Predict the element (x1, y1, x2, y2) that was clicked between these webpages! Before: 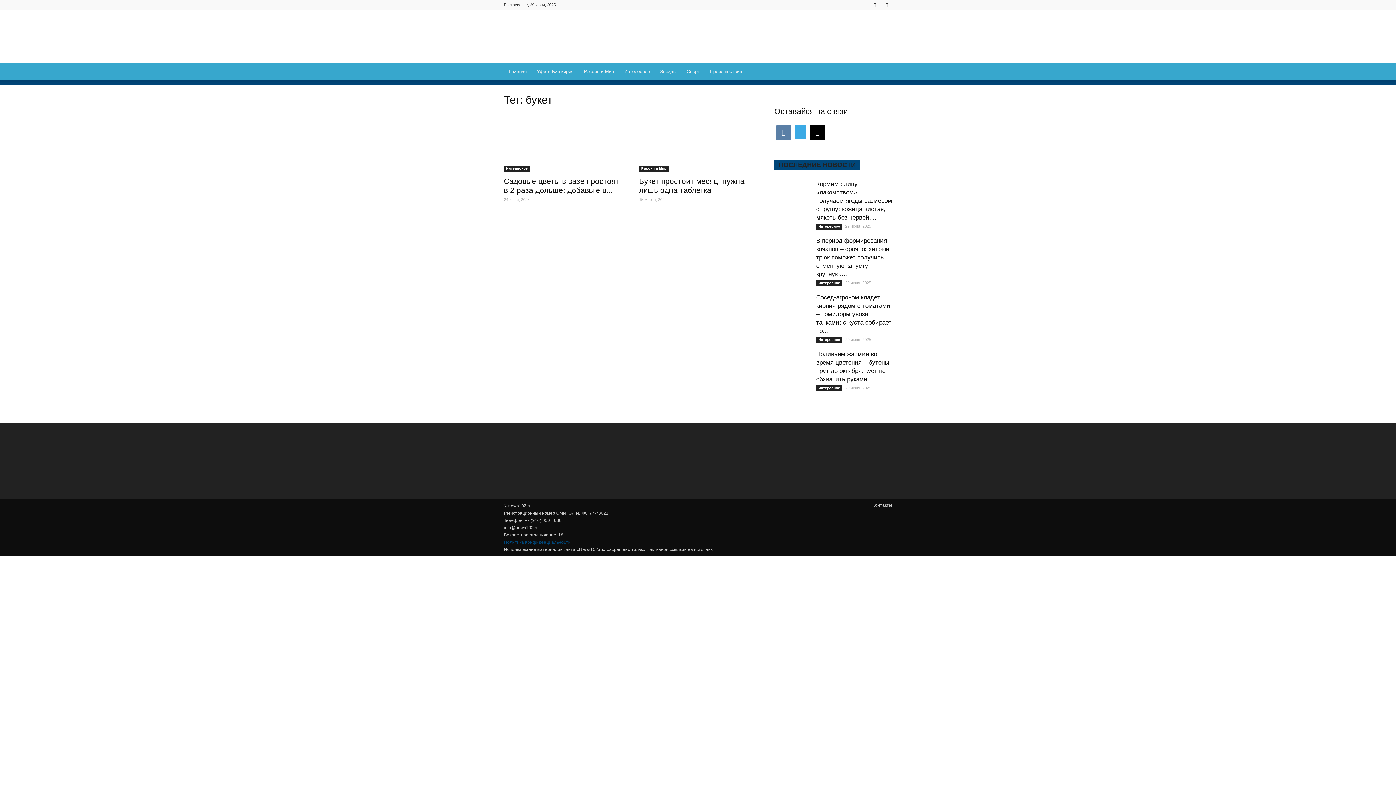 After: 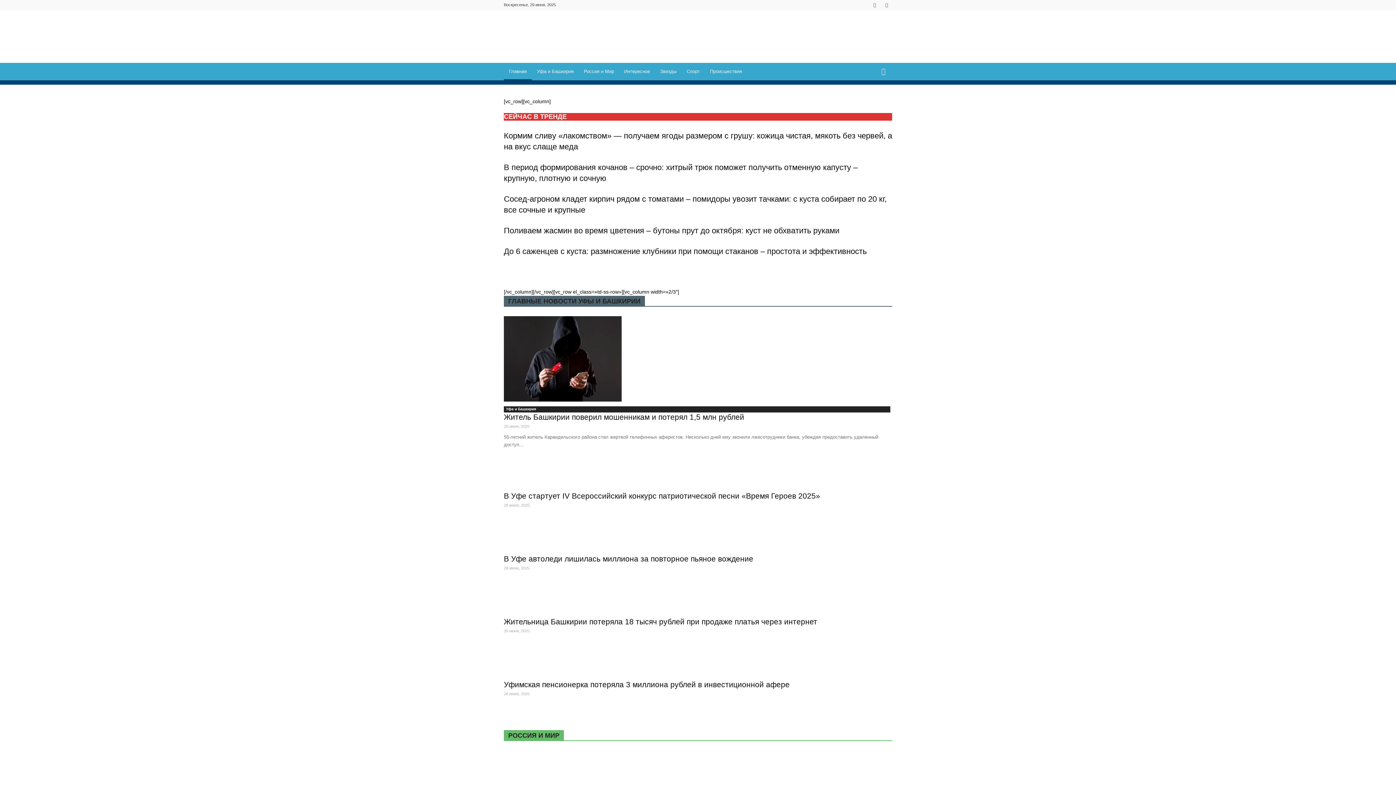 Action: bbox: (647, 471, 749, 476)